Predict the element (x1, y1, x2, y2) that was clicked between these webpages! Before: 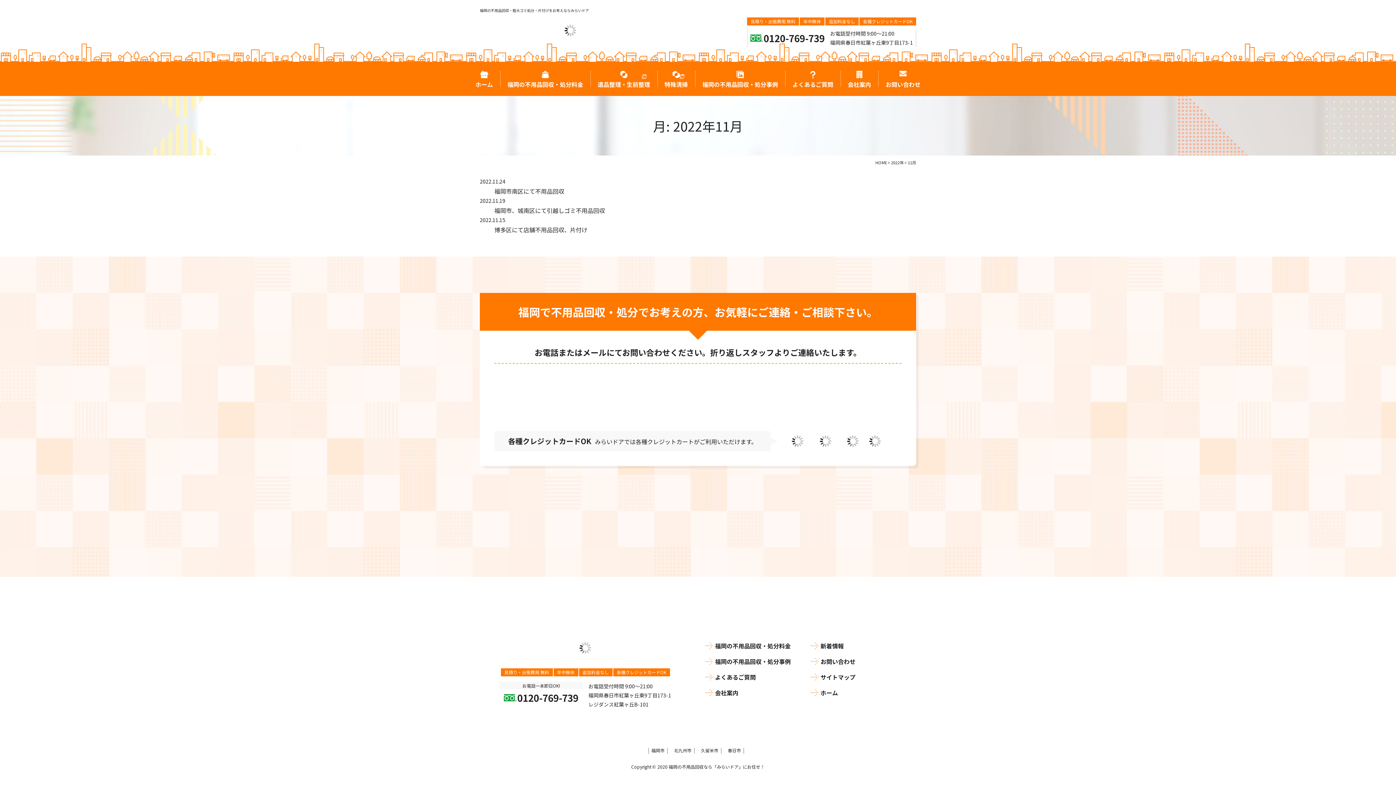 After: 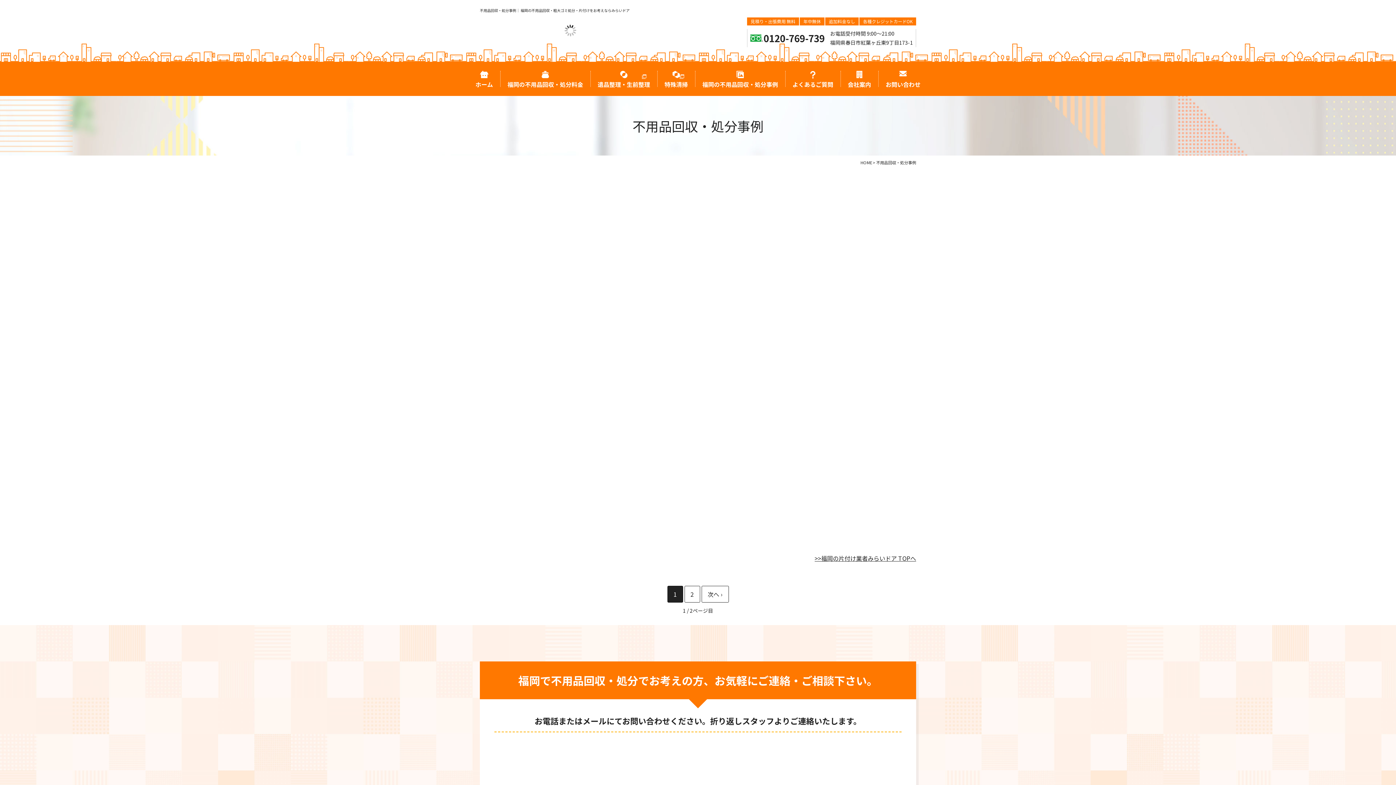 Action: bbox: (715, 657, 790, 666) label: 福岡の不用品回収・処分事例